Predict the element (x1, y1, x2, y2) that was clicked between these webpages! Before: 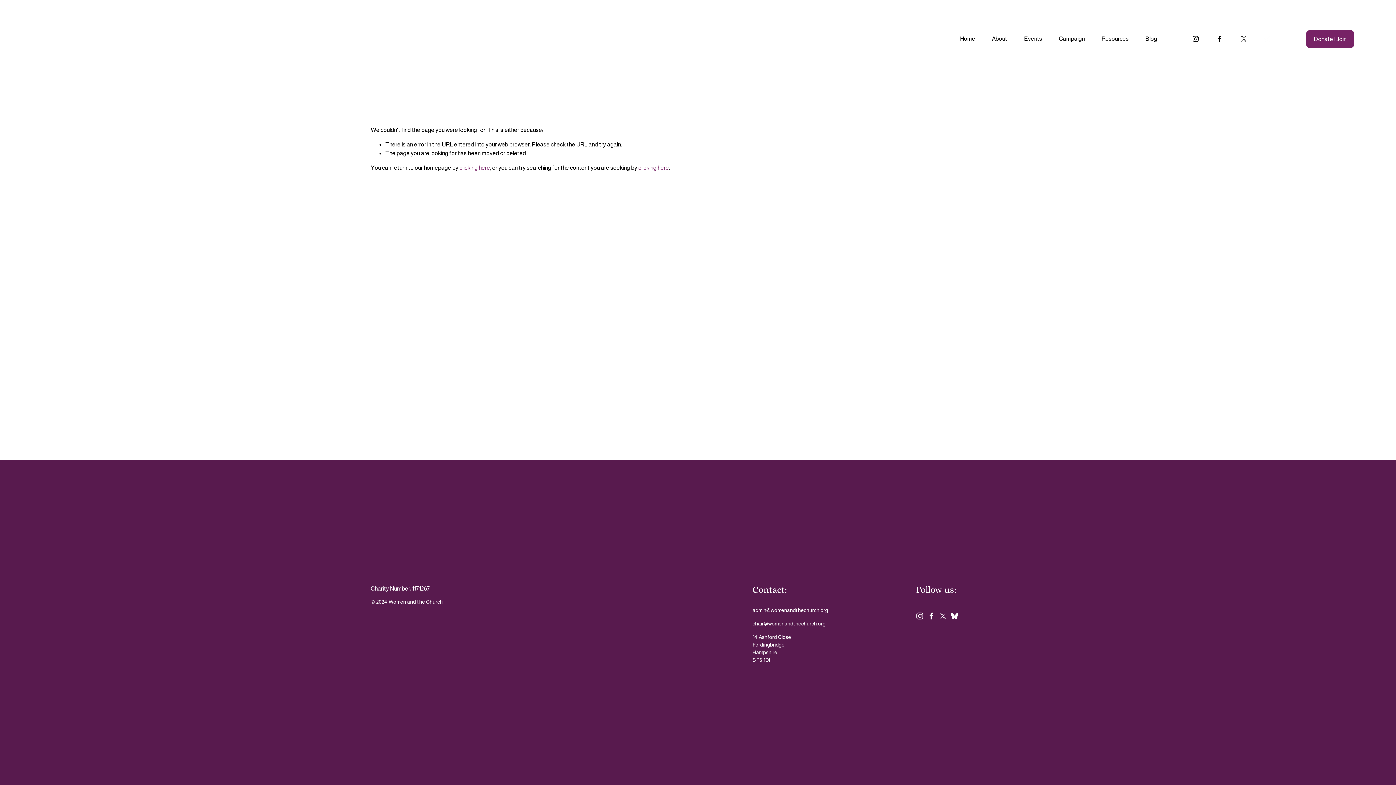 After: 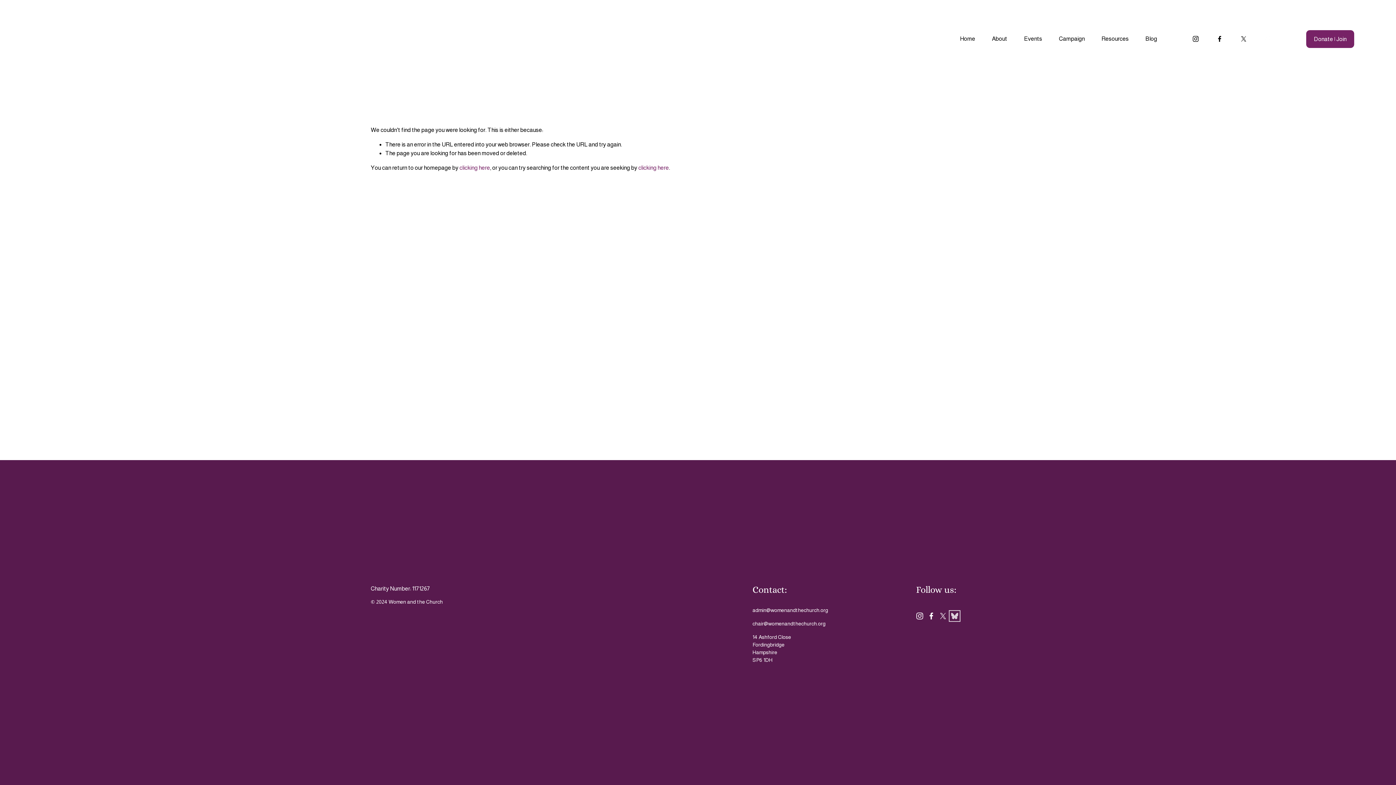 Action: label: URL bbox: (951, 612, 958, 620)